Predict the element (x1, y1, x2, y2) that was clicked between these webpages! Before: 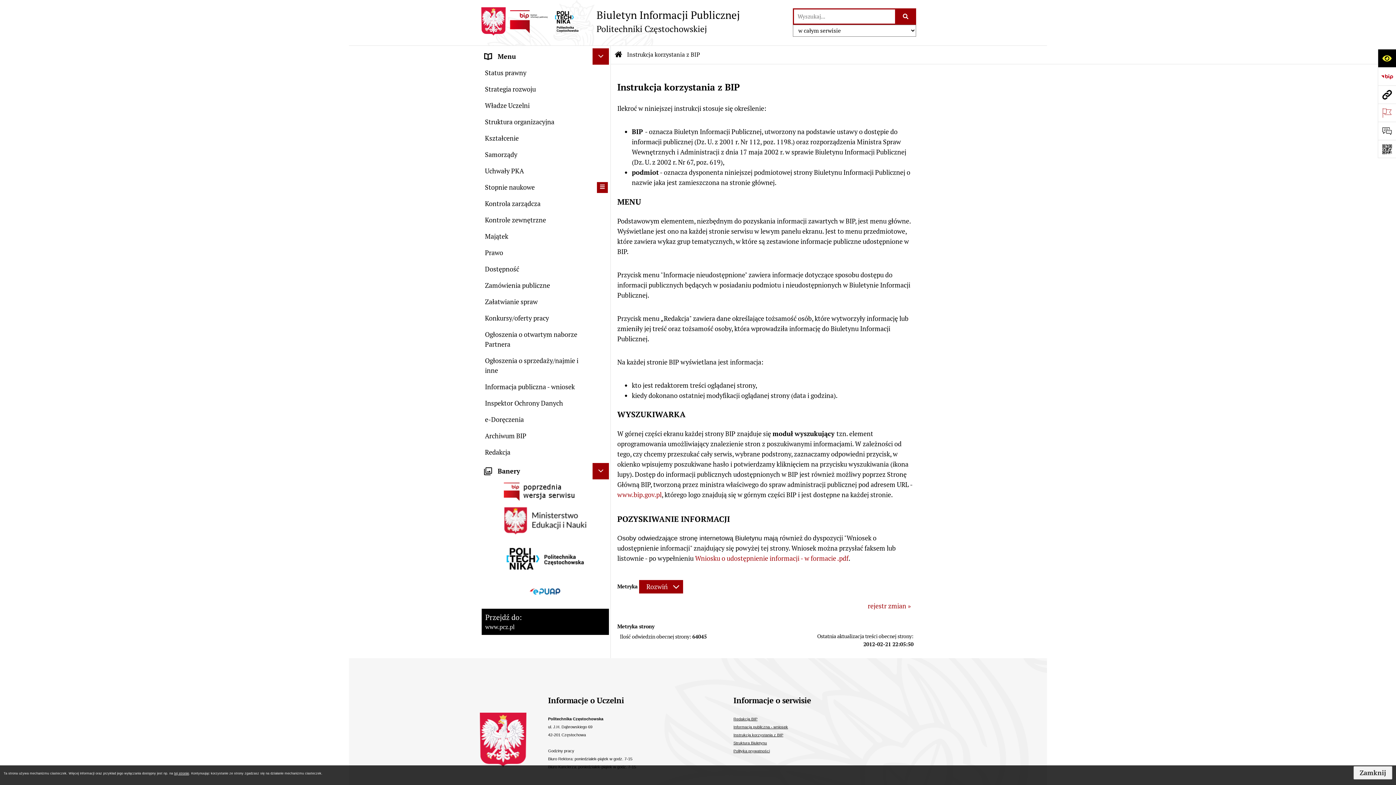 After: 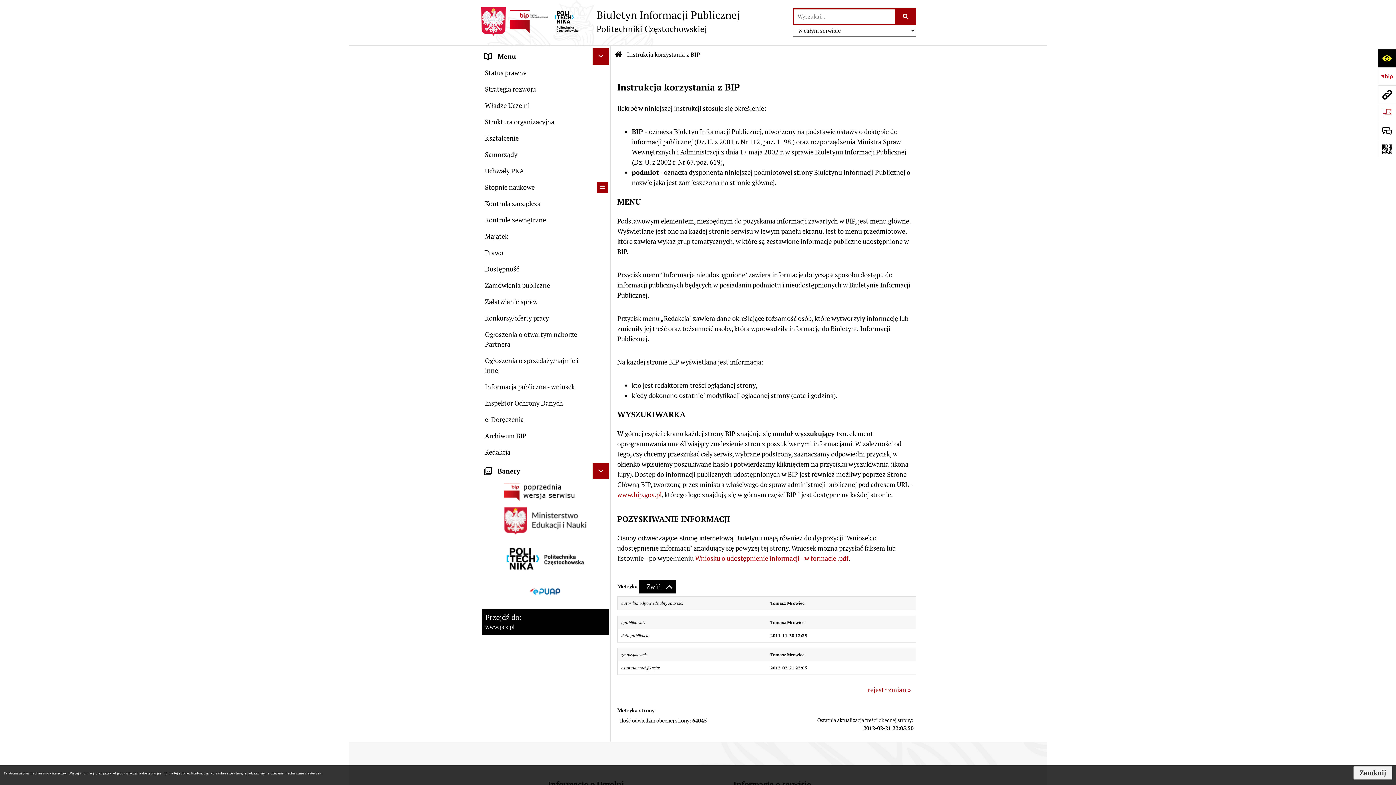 Action: label: Rozwiń metrykę bbox: (639, 580, 683, 593)